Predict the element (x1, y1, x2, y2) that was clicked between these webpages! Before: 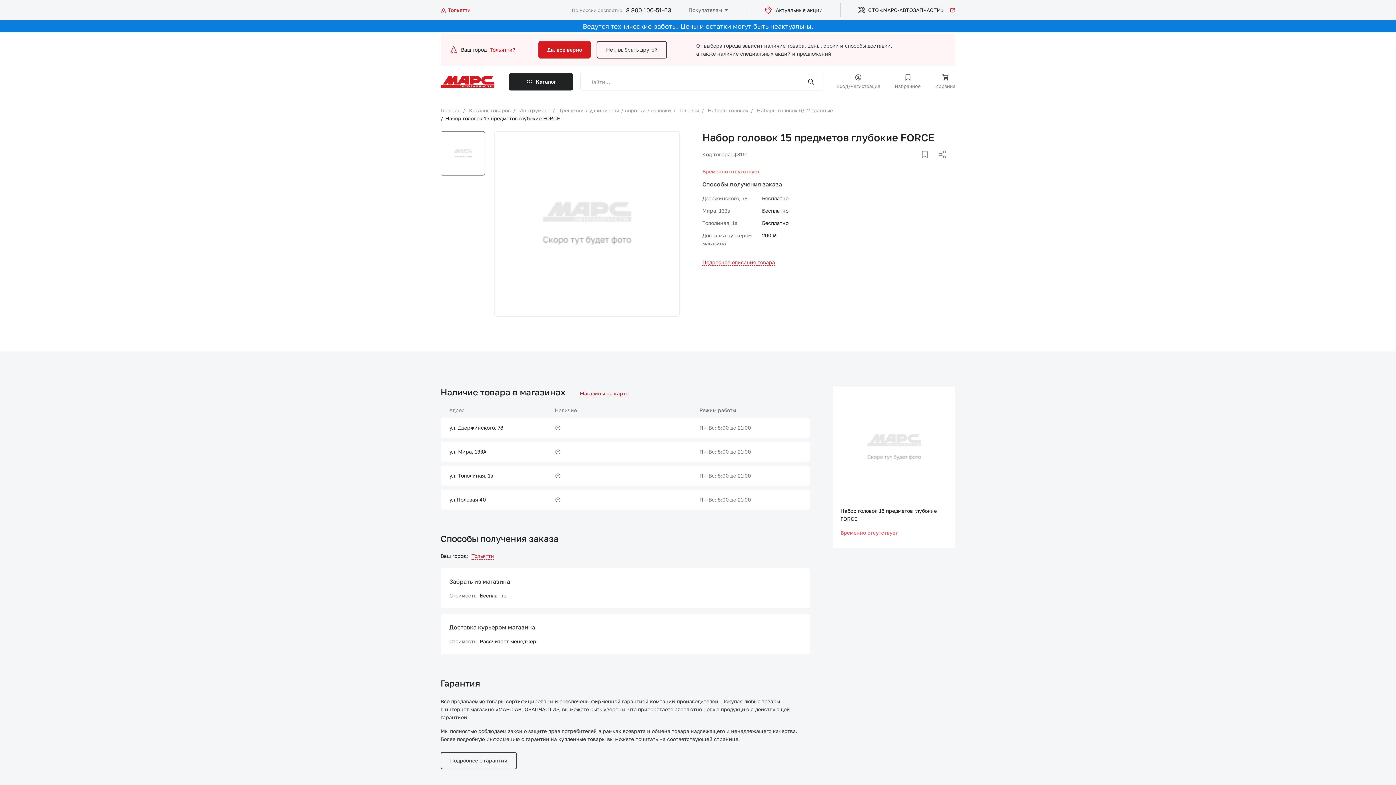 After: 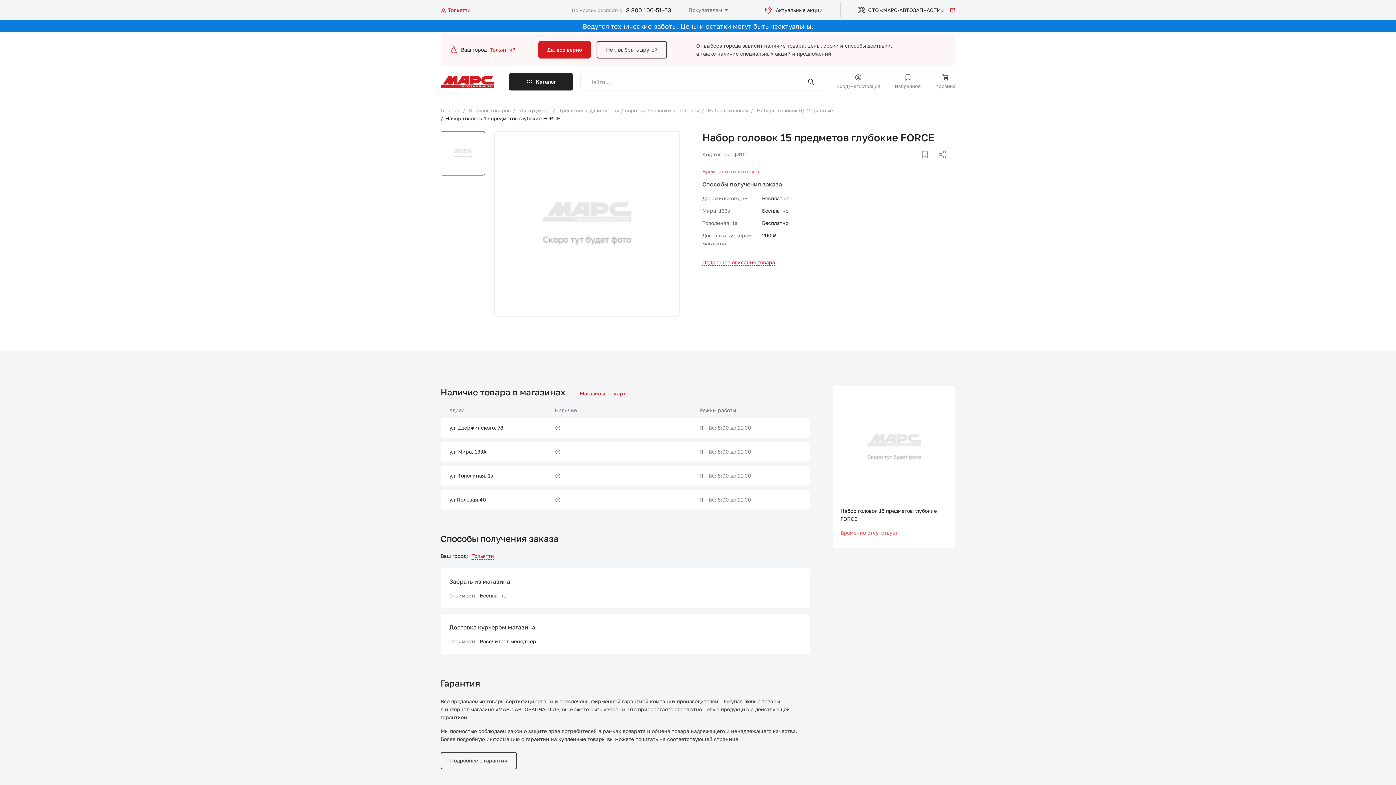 Action: label: 8 800 100-51-63 bbox: (626, 5, 671, 14)